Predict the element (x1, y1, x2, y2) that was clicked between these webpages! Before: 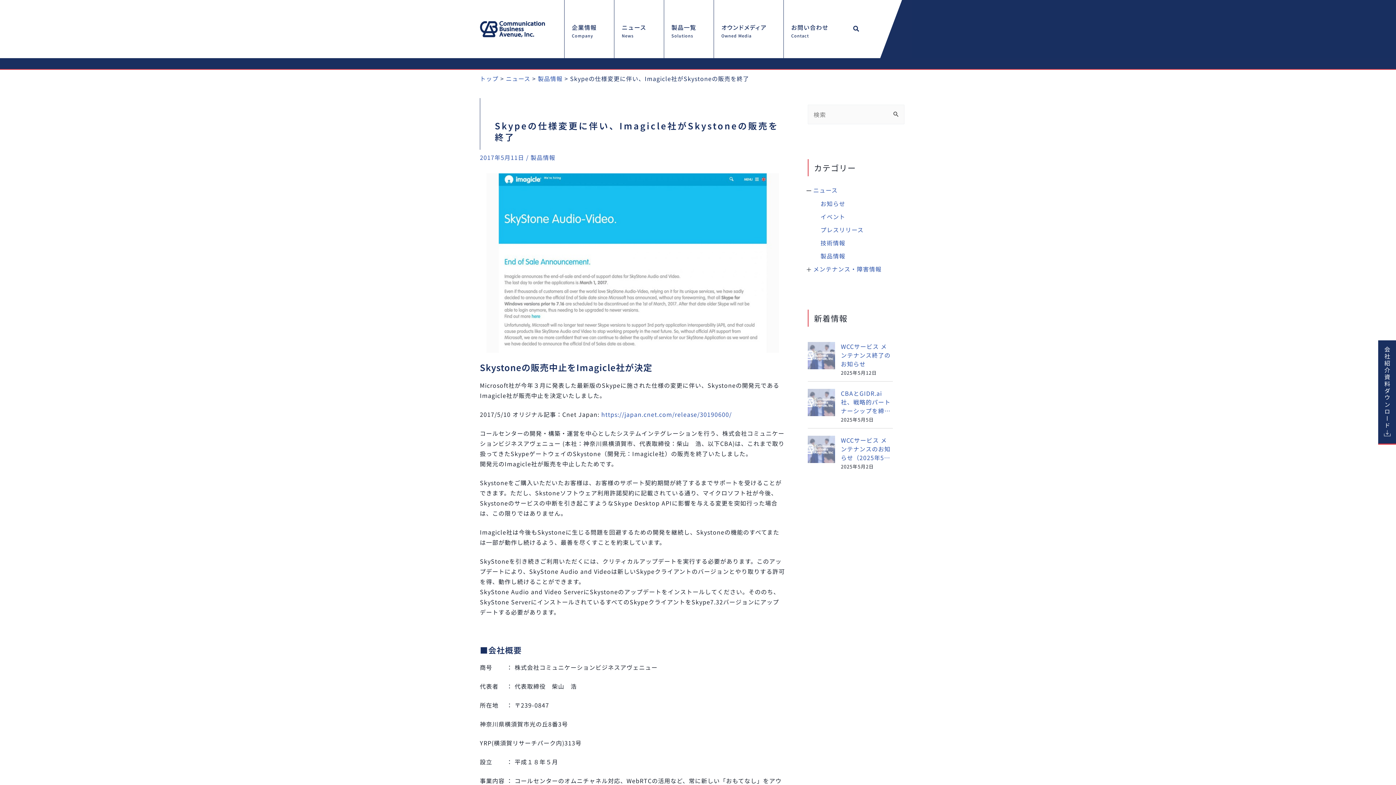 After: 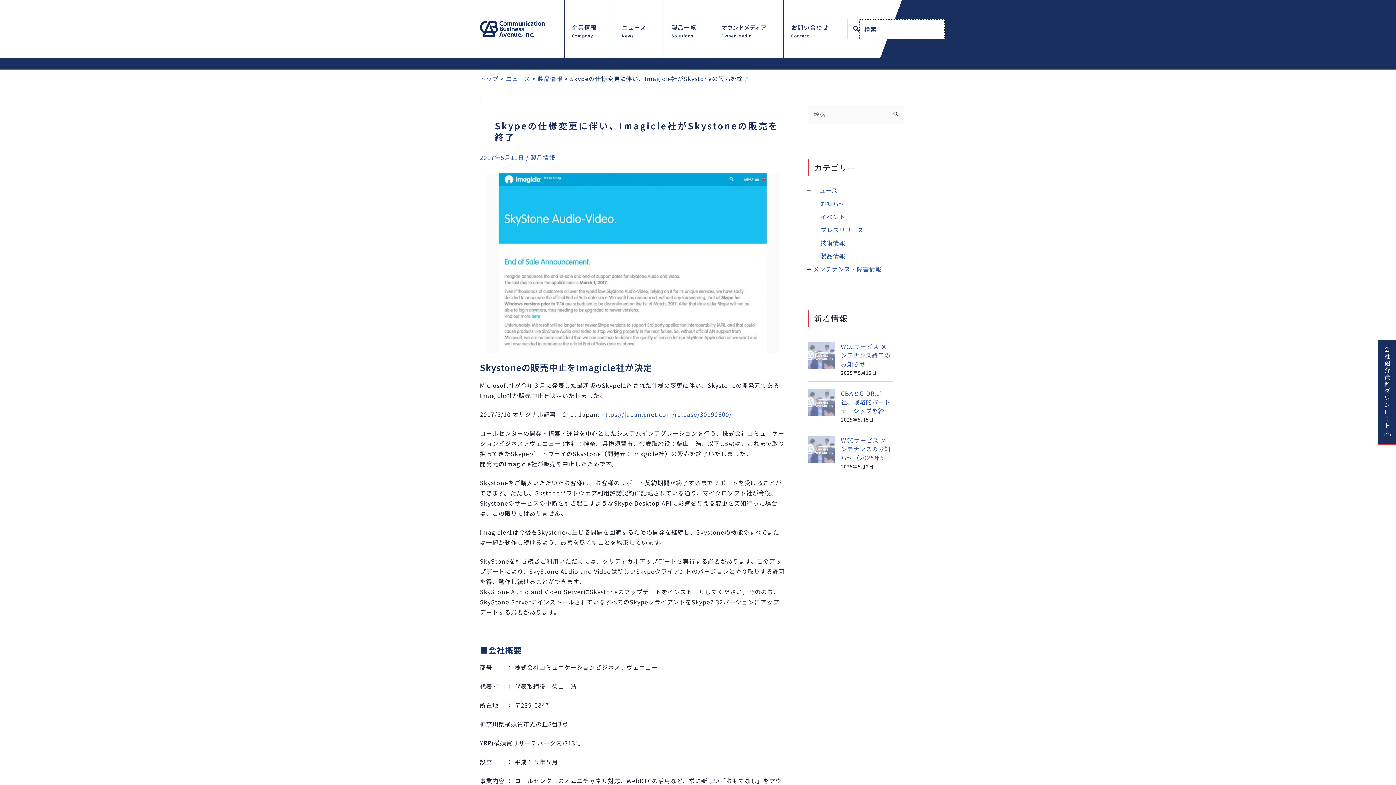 Action: label: 検索アイコンリンク bbox: (853, 24, 860, 33)